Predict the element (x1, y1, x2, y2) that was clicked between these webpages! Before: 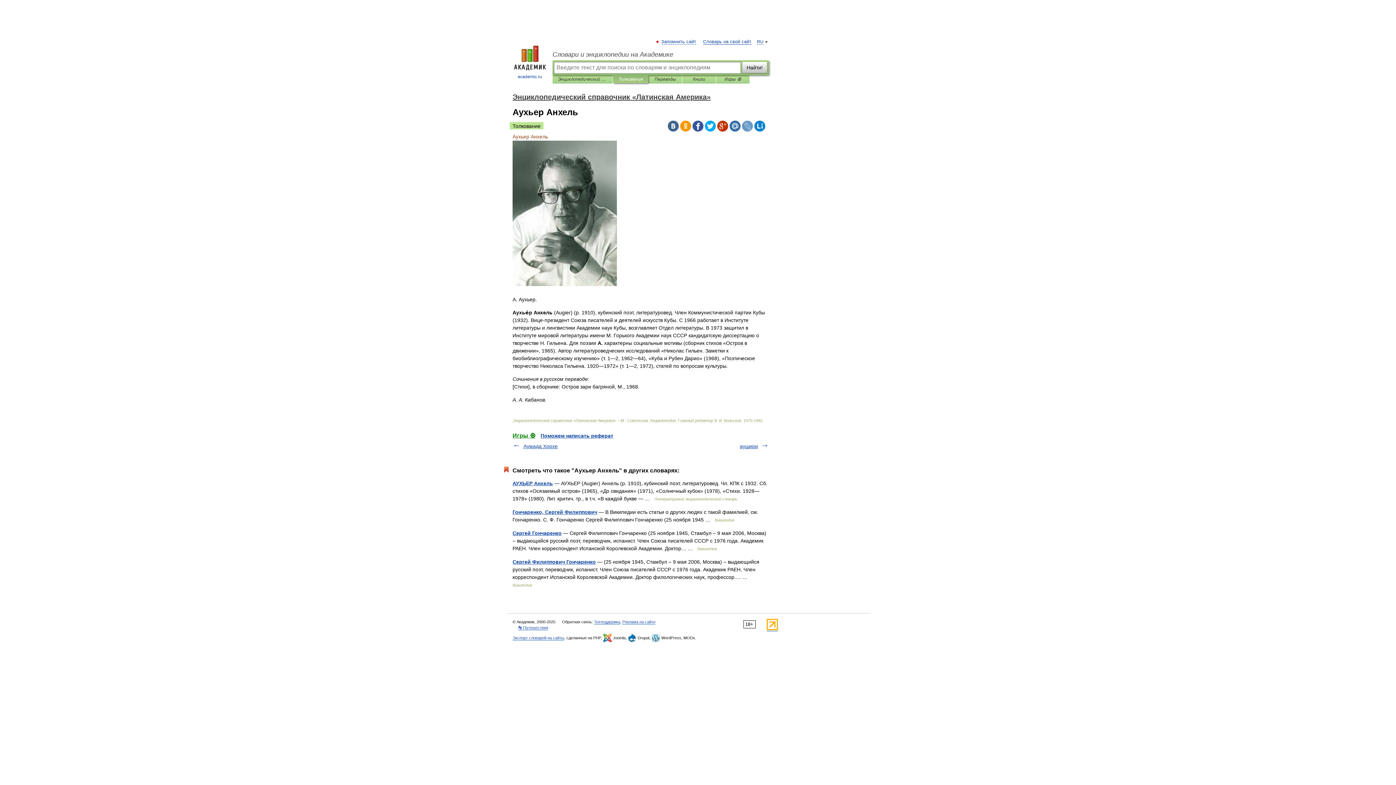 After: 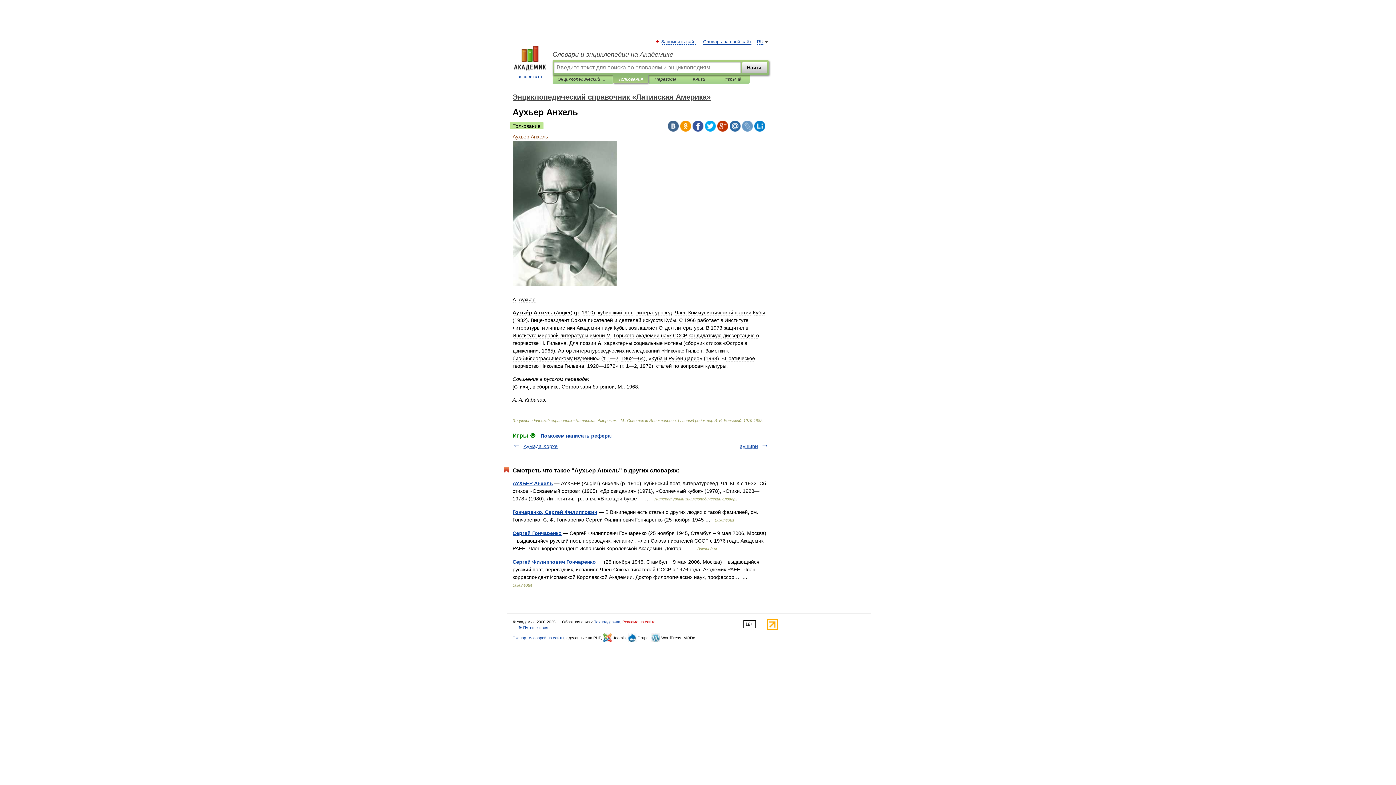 Action: label: Реклама на сайте bbox: (622, 620, 655, 624)